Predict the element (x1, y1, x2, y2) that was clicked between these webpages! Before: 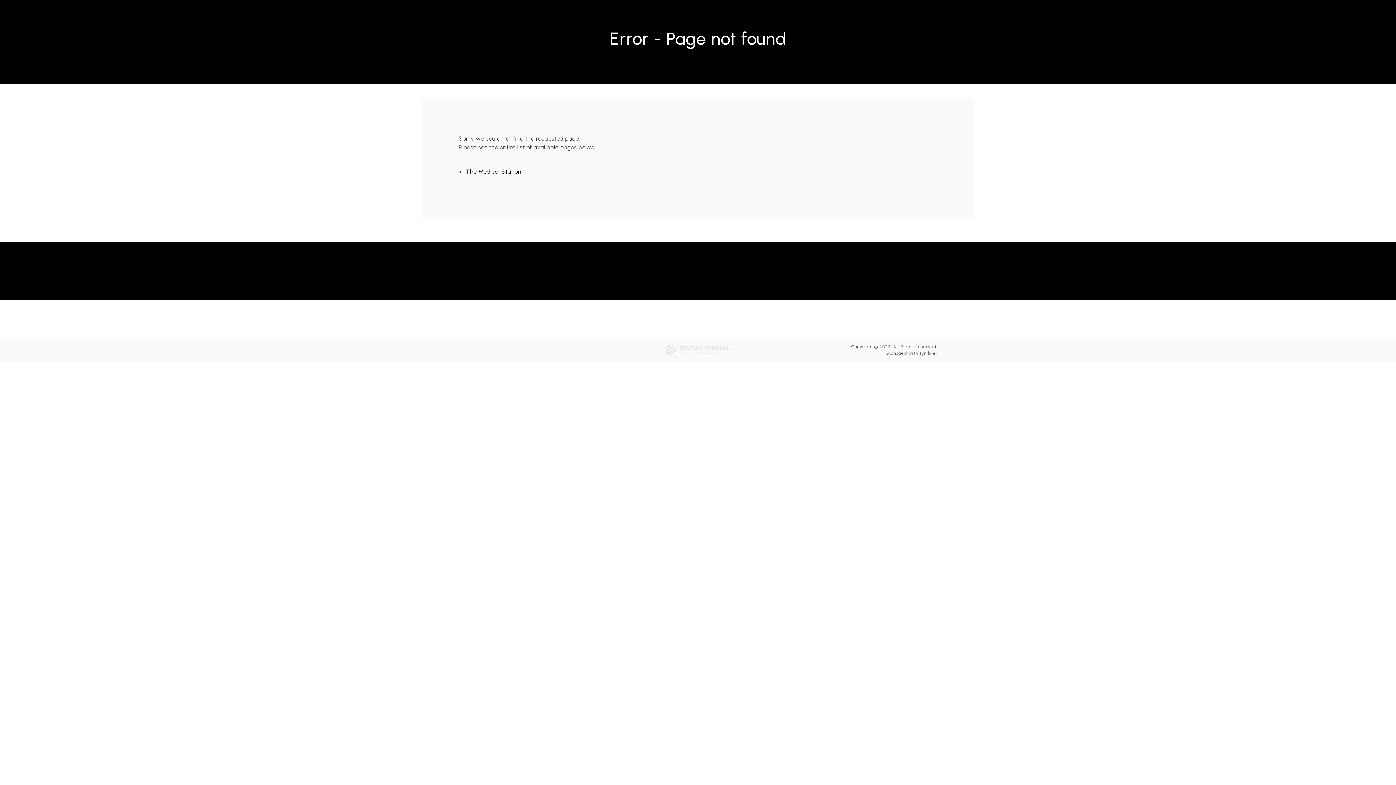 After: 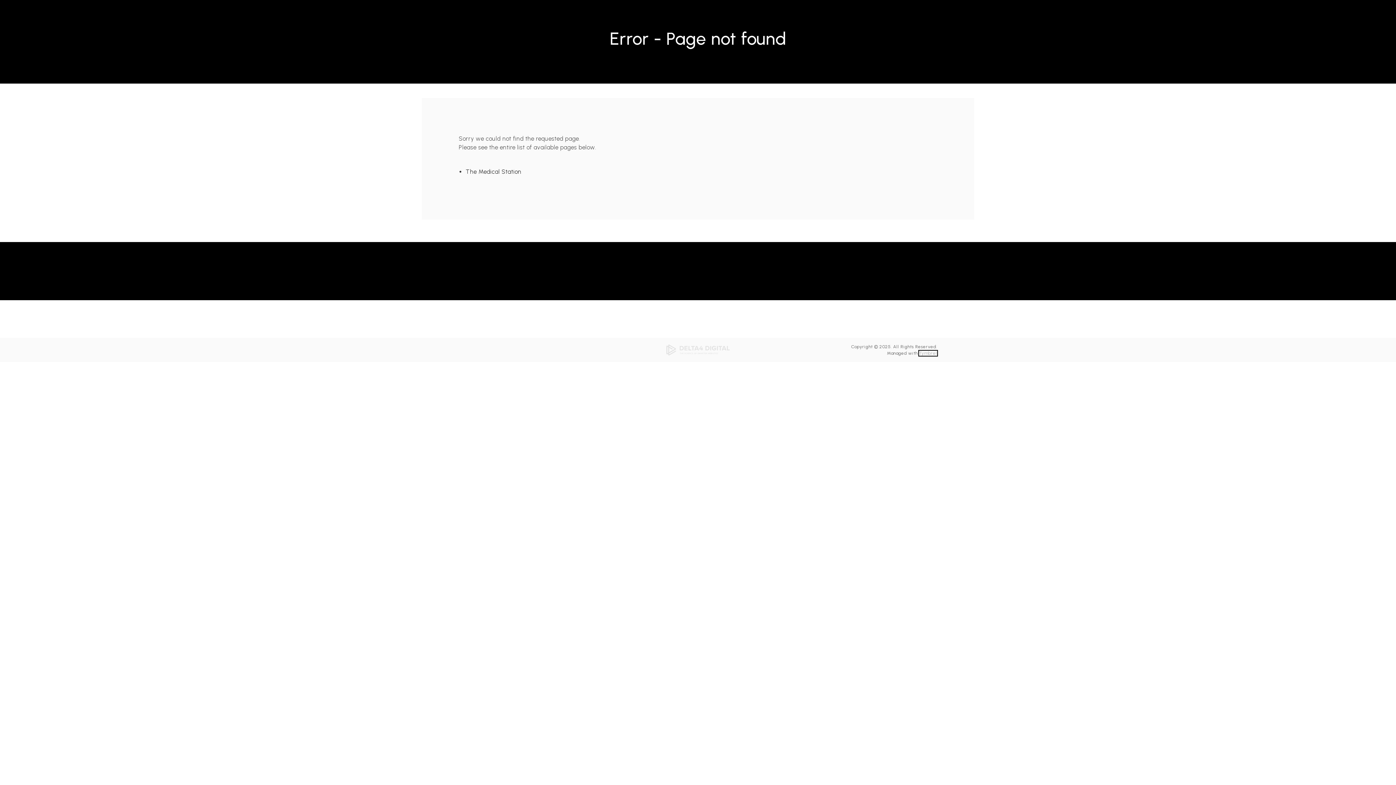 Action: label: Tymbrel | Opens in a new tab bbox: (919, 351, 937, 356)